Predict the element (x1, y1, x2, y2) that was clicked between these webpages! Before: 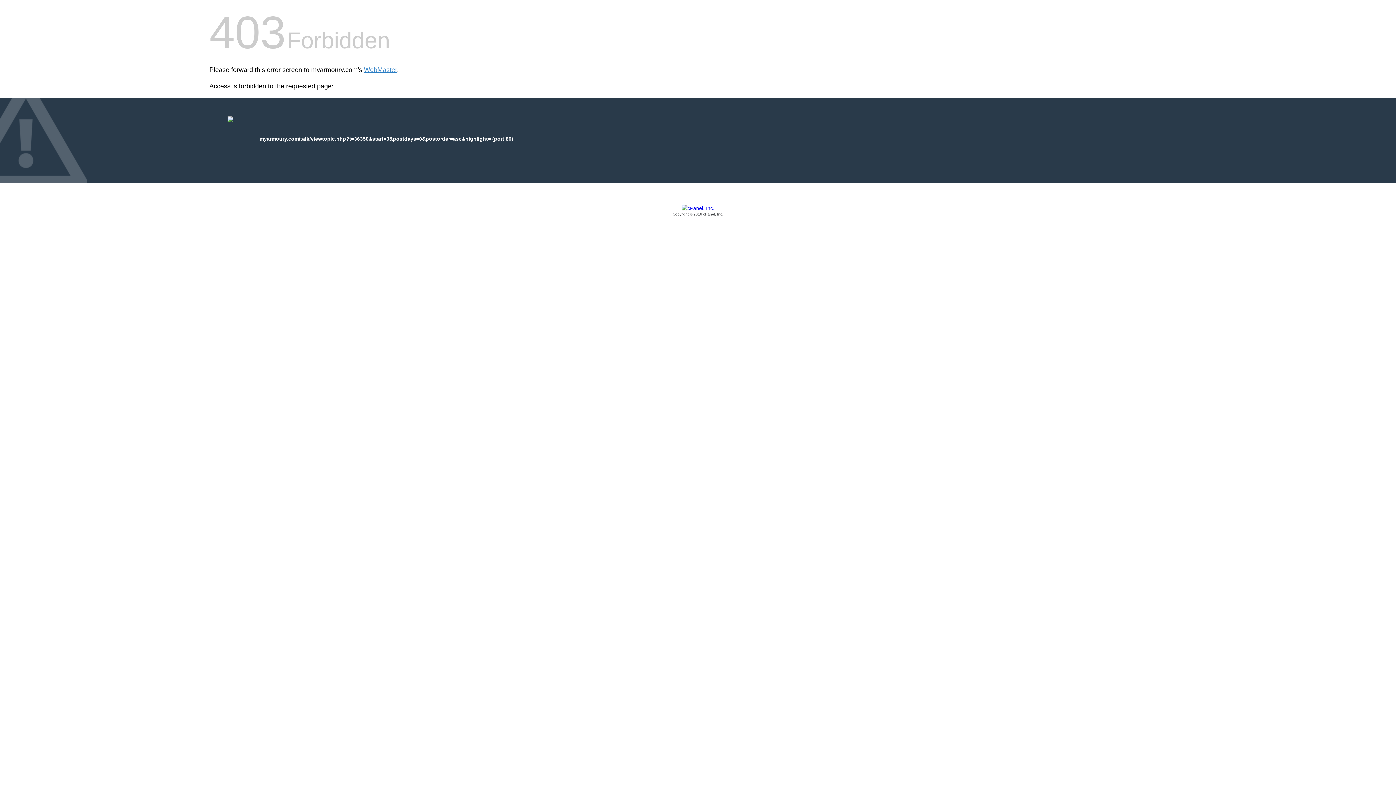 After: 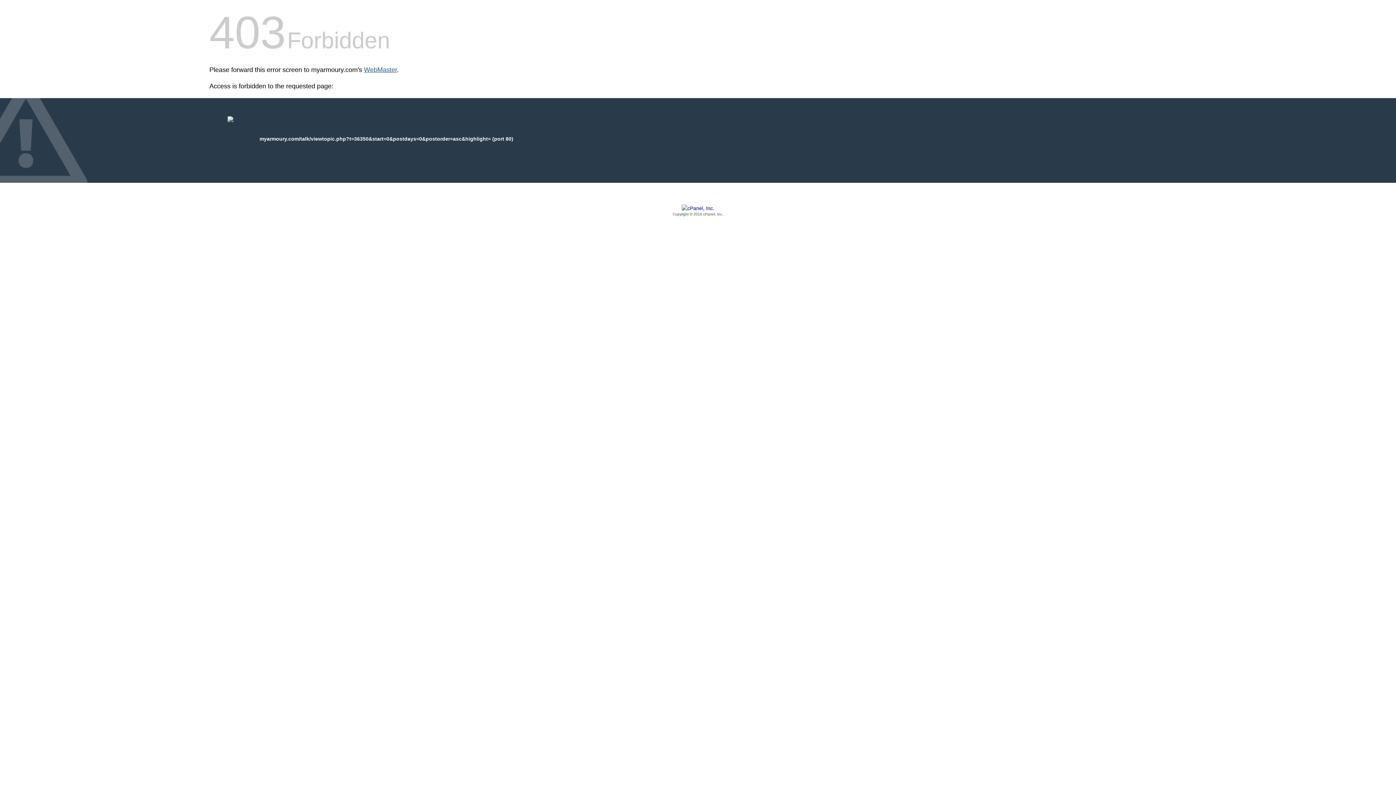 Action: label: WebMaster bbox: (364, 66, 397, 73)